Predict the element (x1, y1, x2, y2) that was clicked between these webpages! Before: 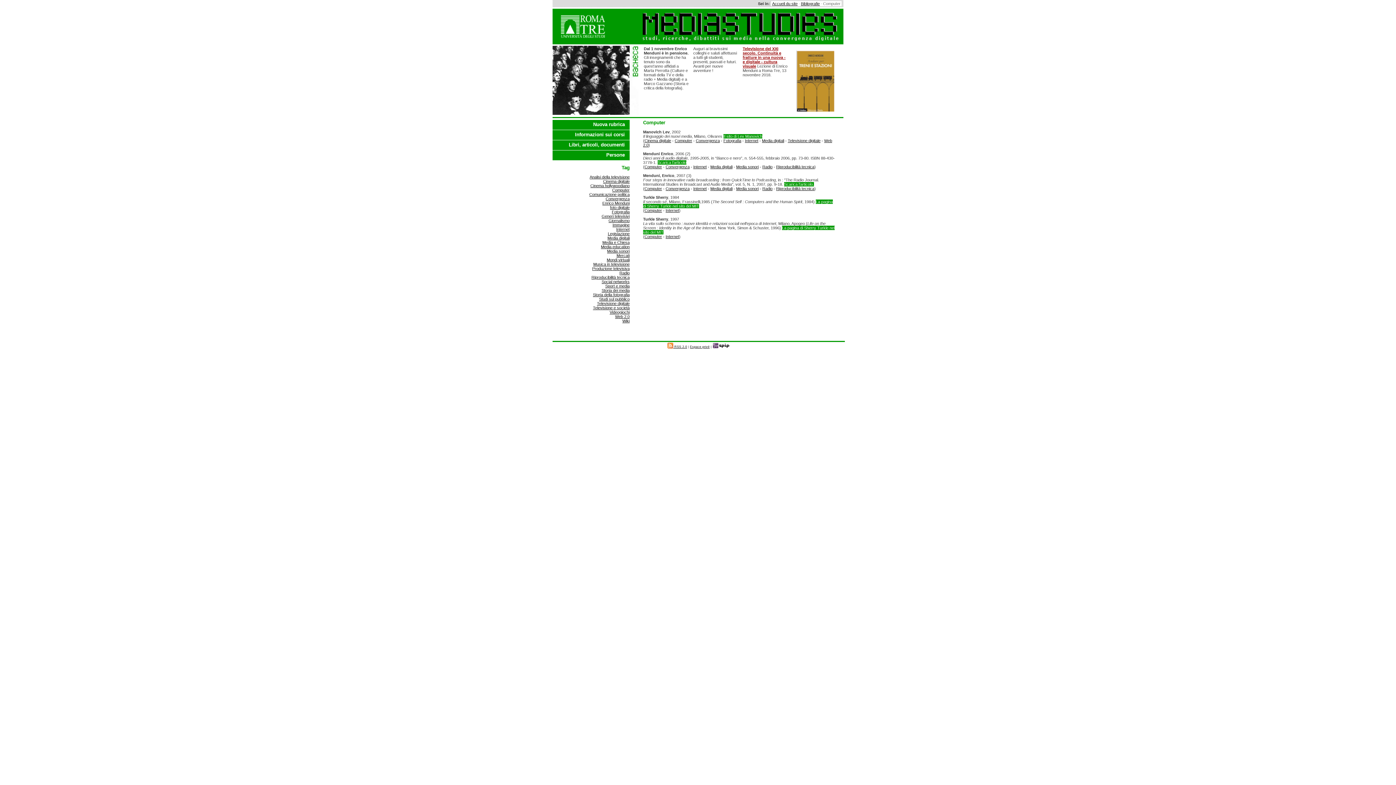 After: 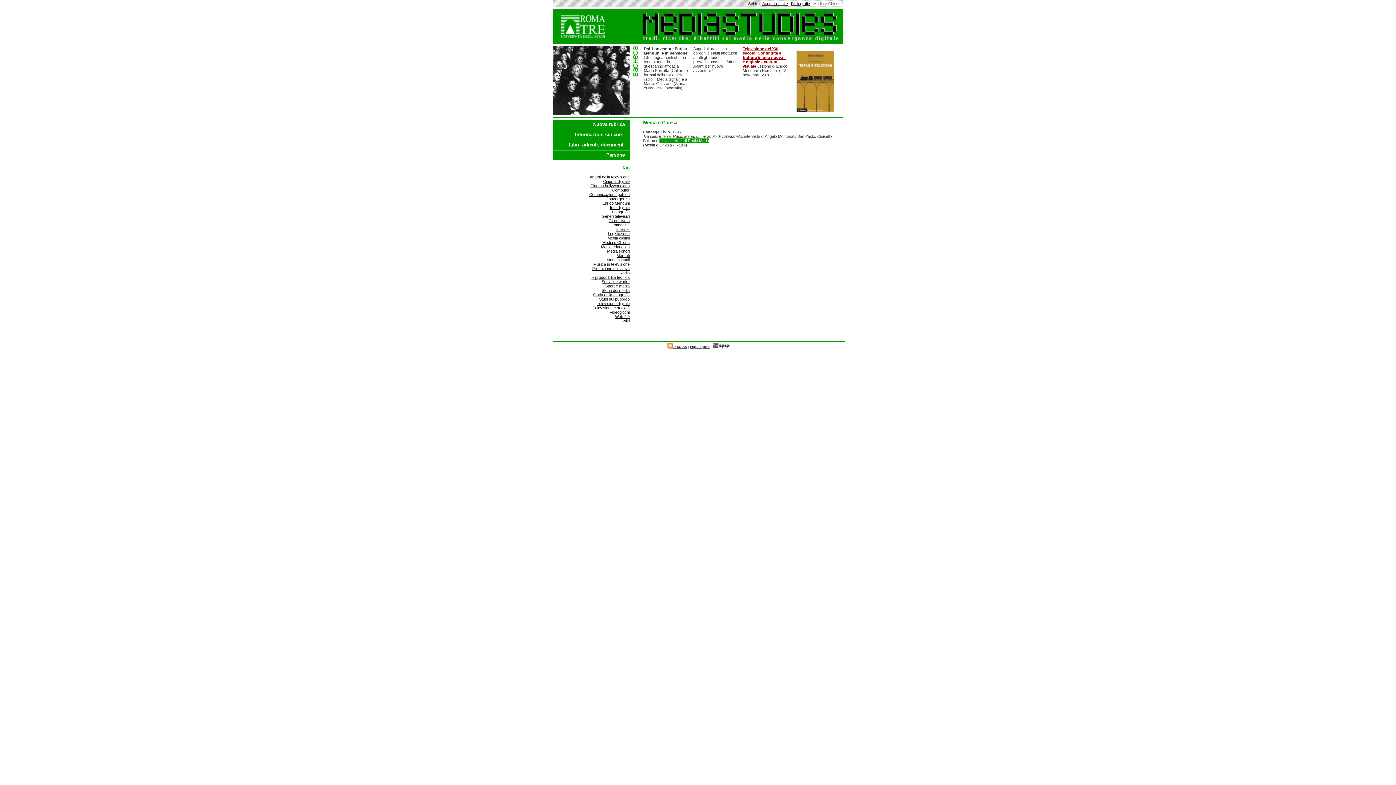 Action: label: Media e Chiesa bbox: (602, 240, 629, 244)